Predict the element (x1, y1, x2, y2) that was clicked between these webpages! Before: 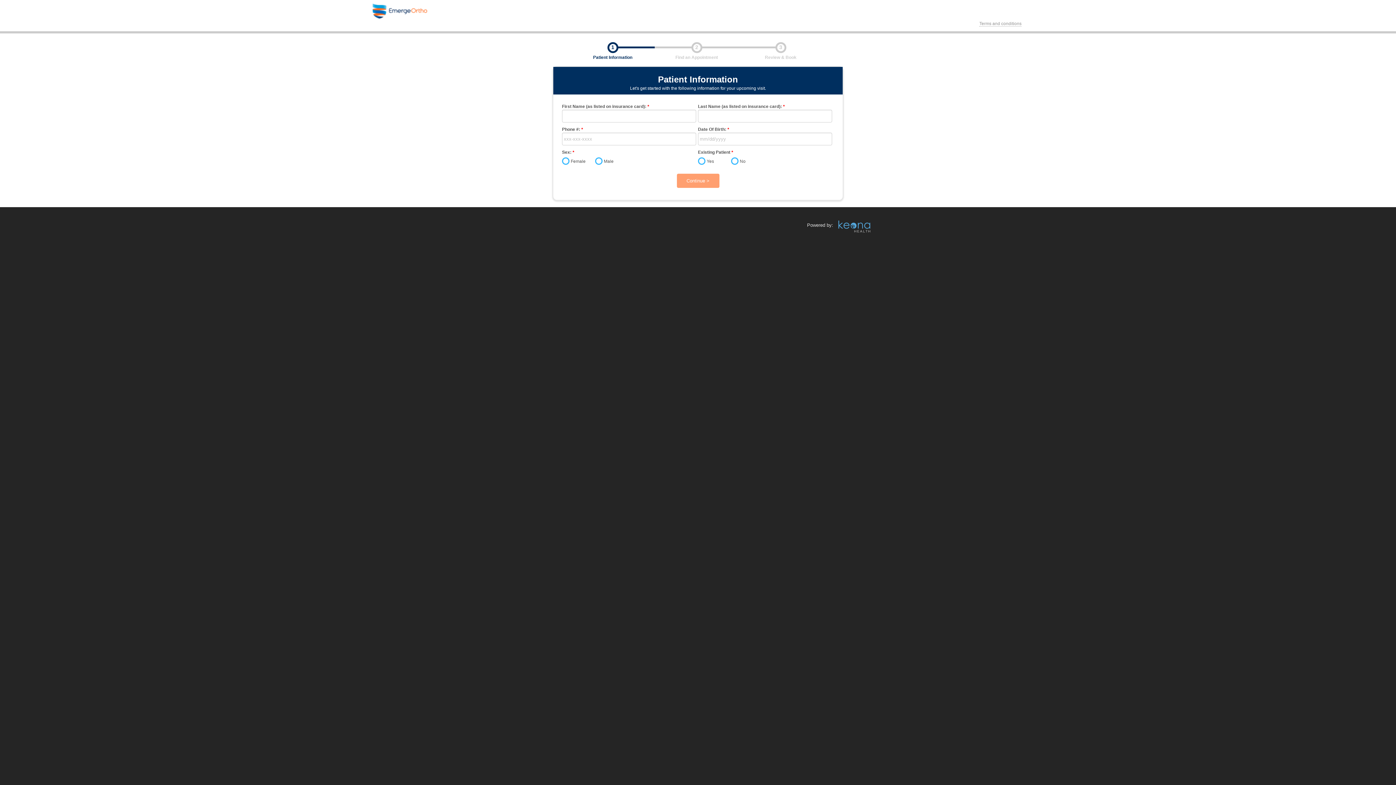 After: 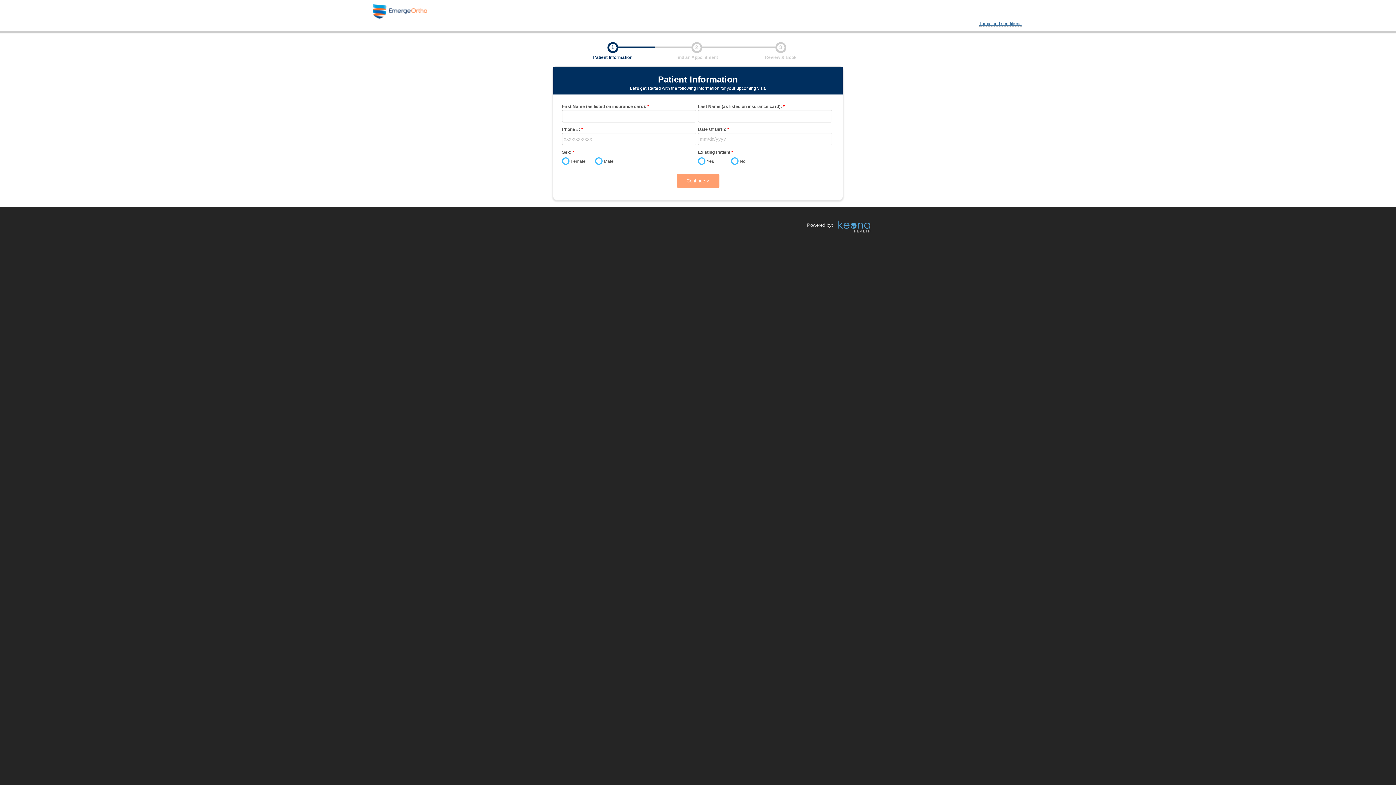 Action: bbox: (979, 21, 1021, 26) label: Terms and conditions